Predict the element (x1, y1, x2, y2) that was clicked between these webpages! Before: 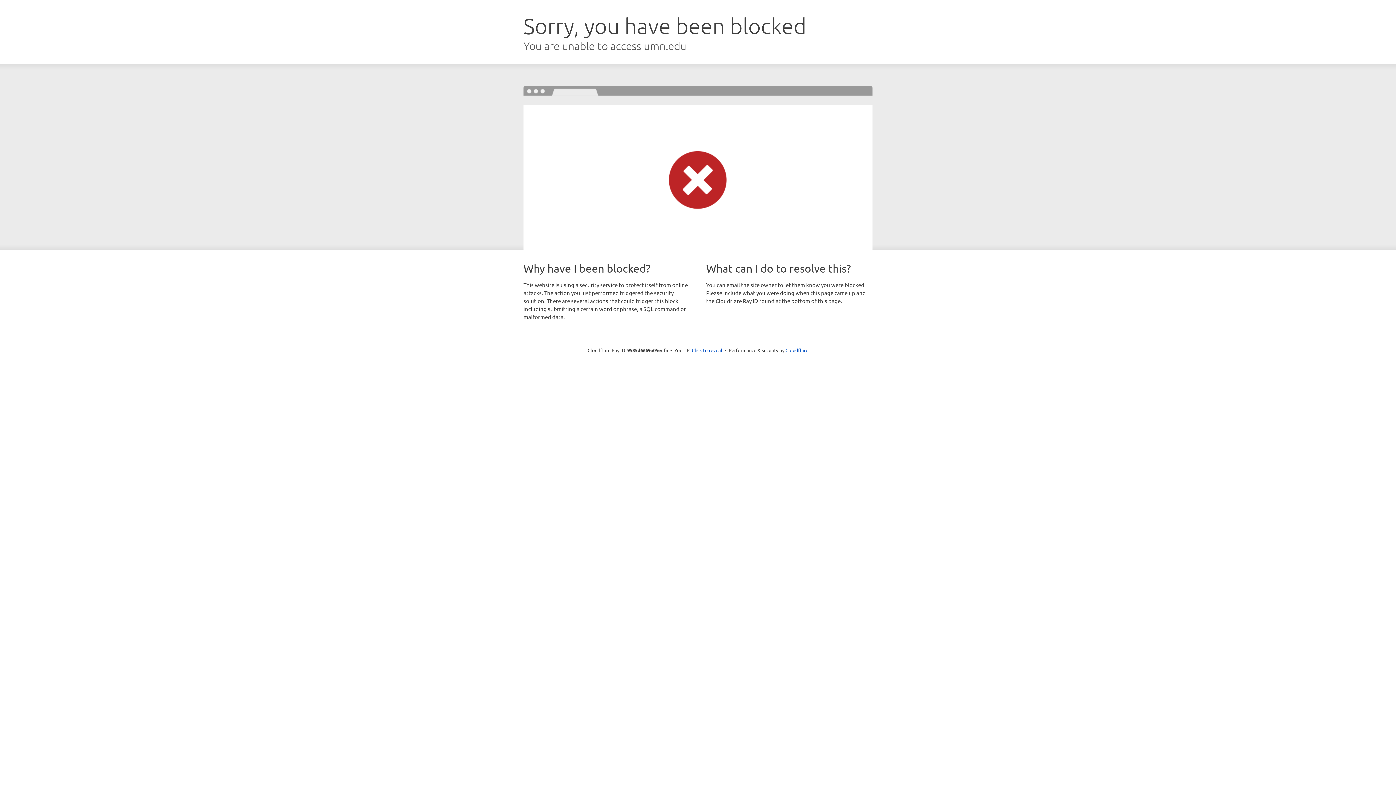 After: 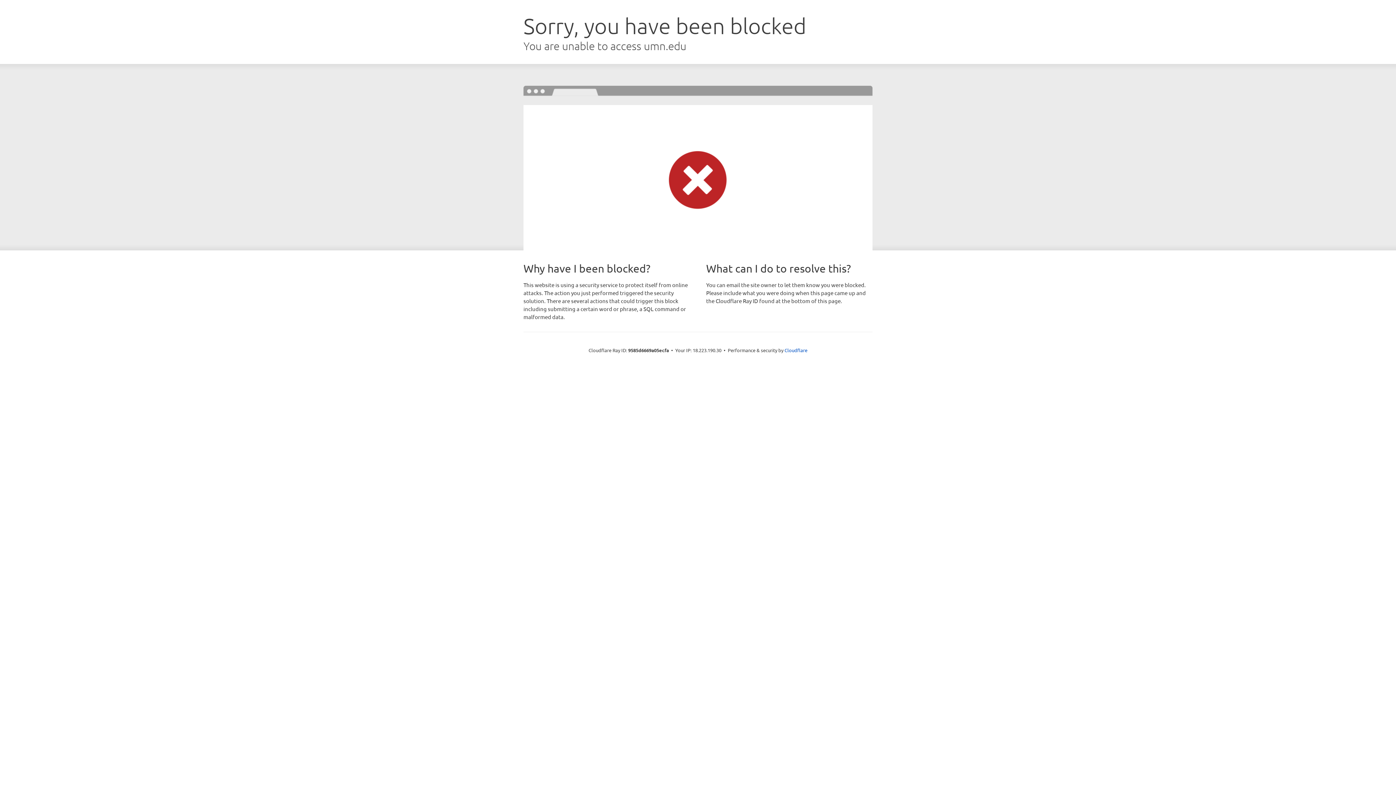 Action: bbox: (692, 346, 722, 353) label: Click to reveal